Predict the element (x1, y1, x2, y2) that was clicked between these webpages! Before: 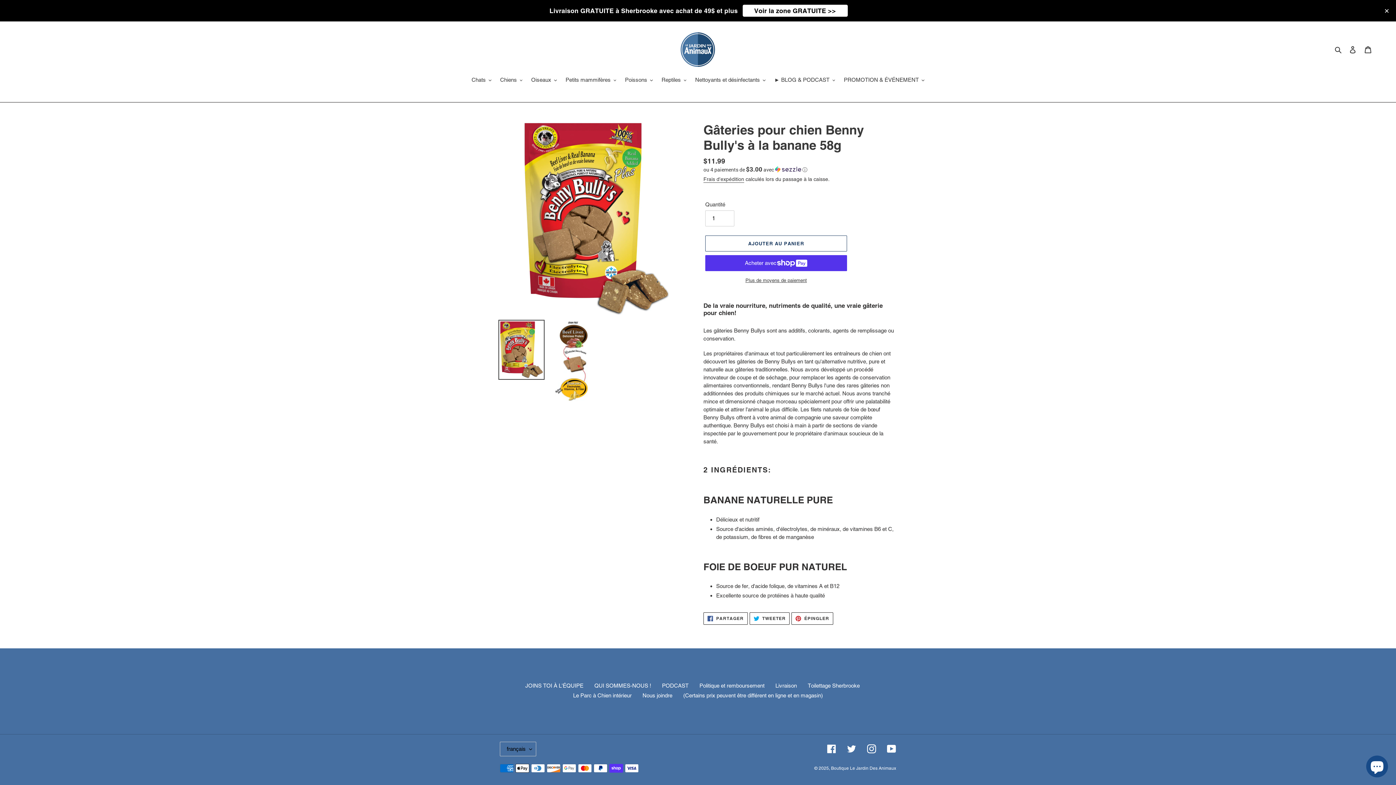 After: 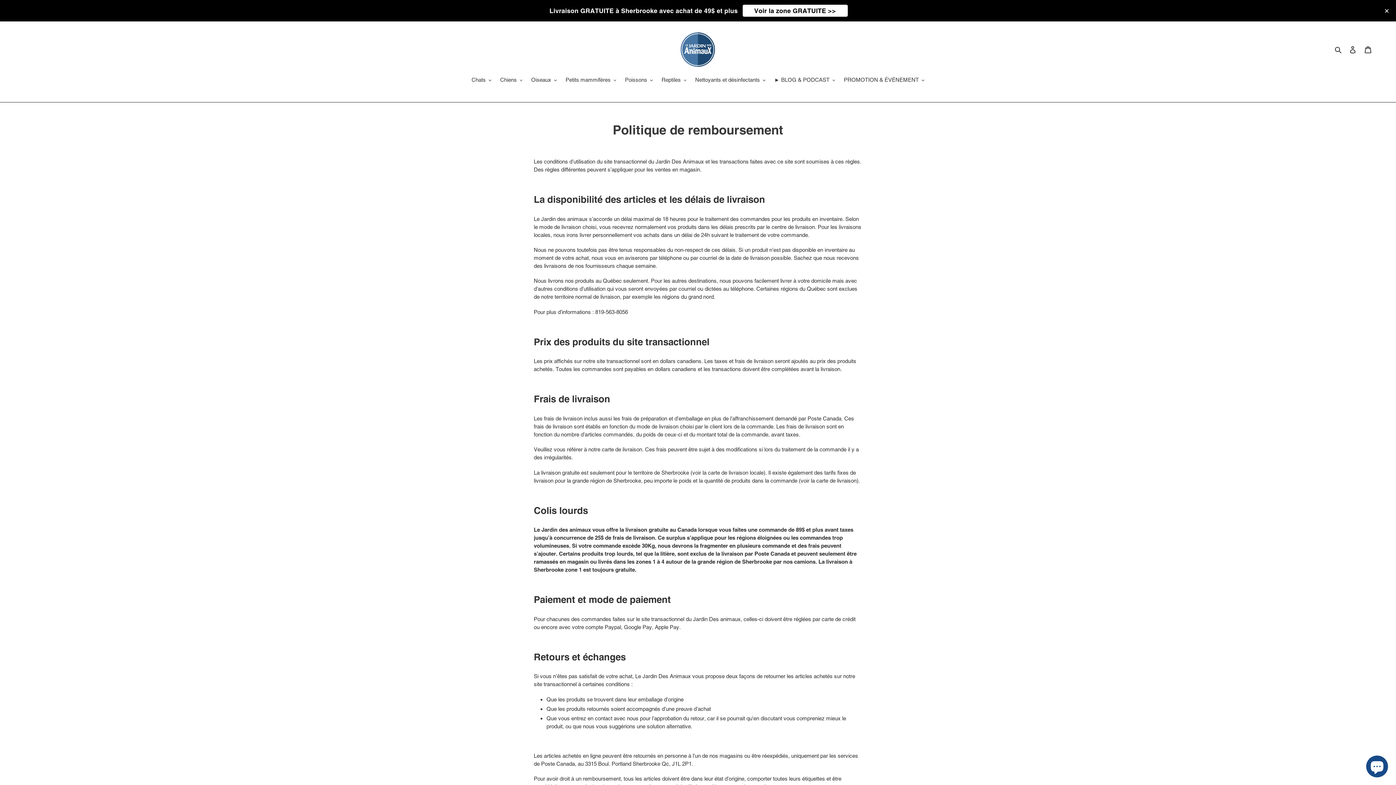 Action: label: Politique et remboursement bbox: (699, 682, 764, 689)